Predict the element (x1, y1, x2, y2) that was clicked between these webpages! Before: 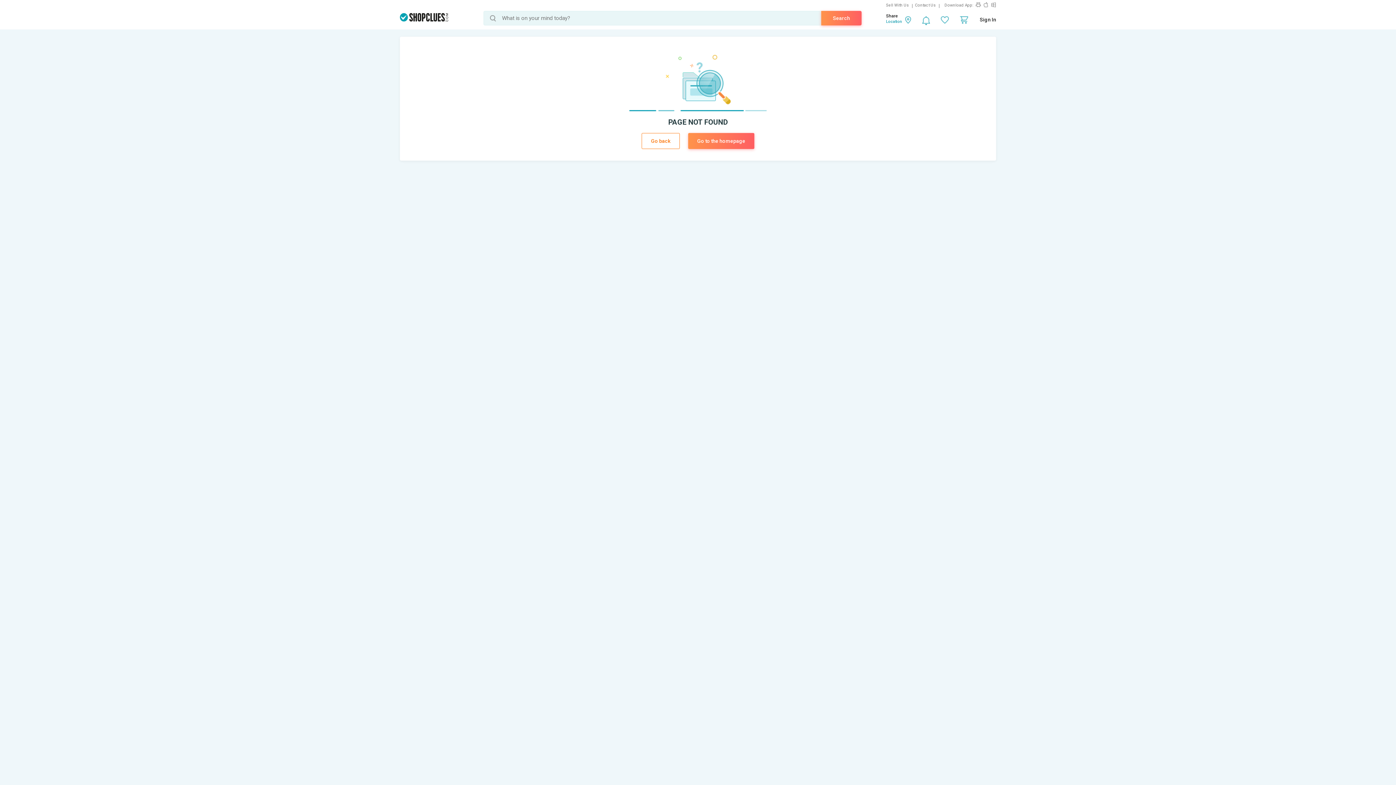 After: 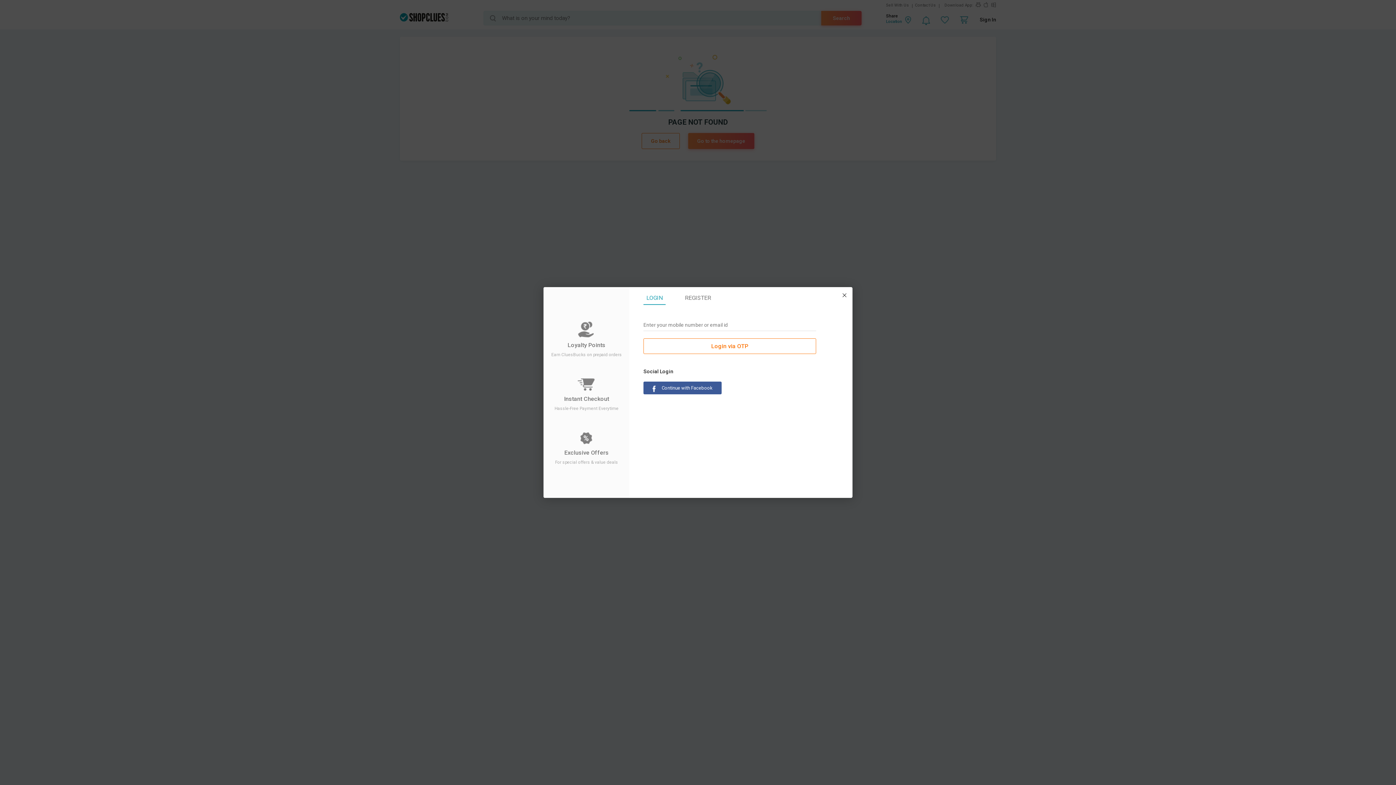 Action: bbox: (941, 16, 949, 23)